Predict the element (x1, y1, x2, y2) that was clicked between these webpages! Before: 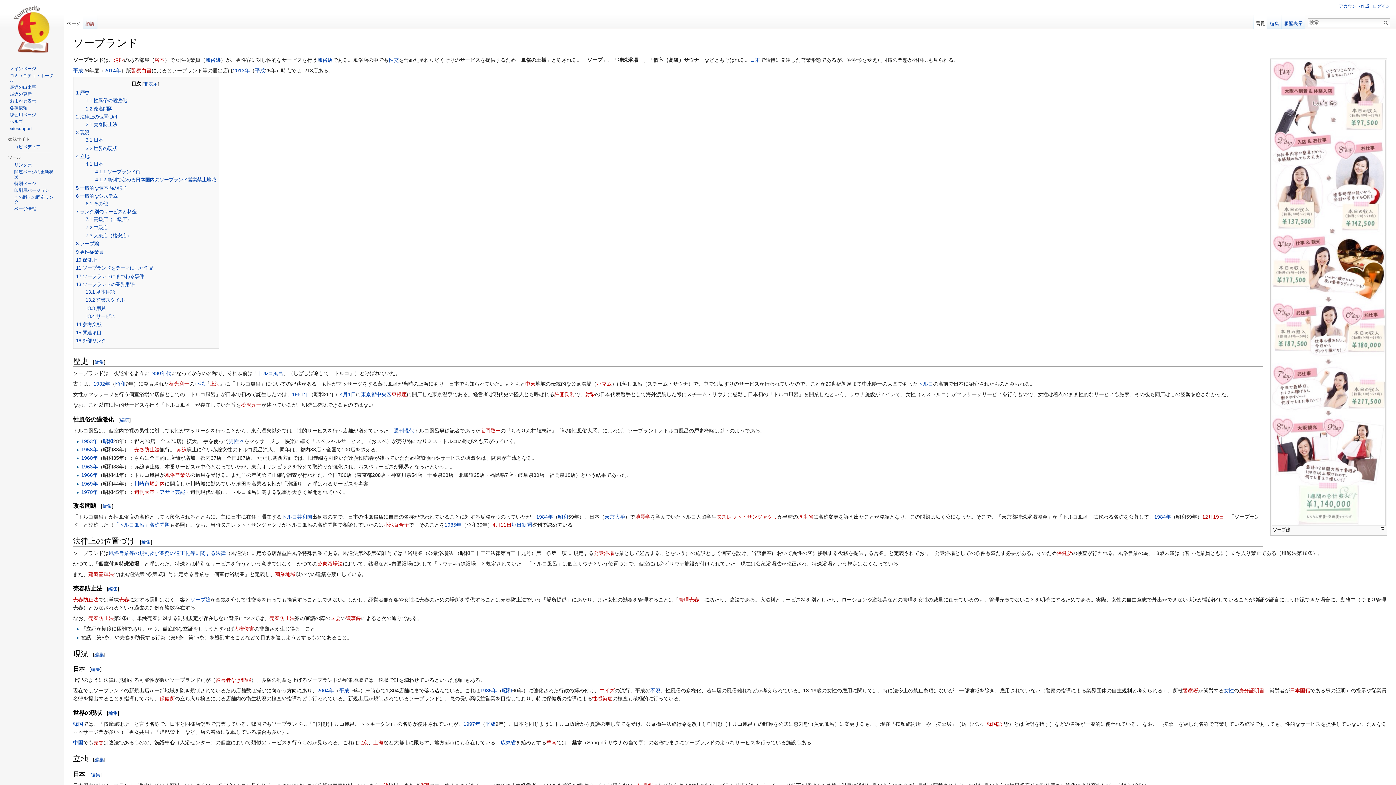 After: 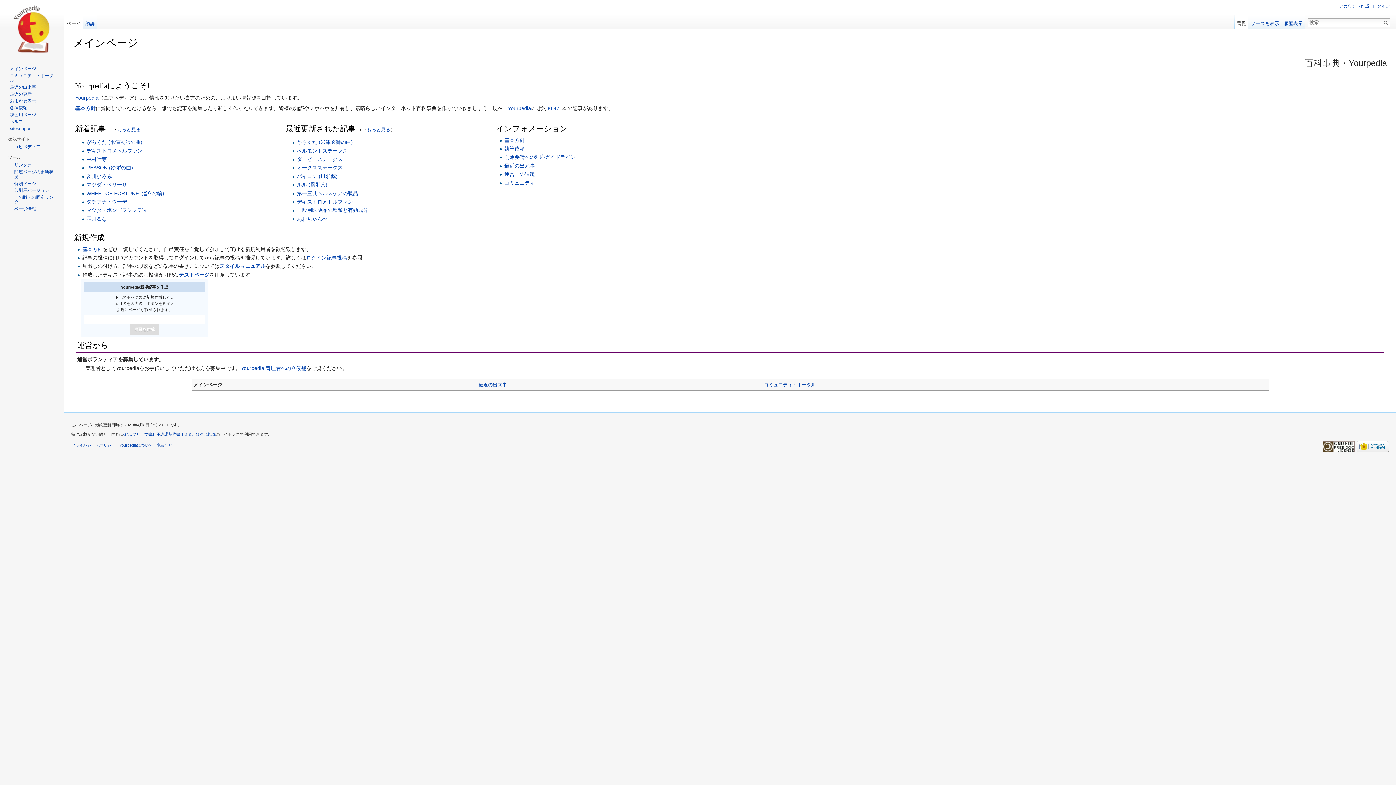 Action: bbox: (9, 66, 36, 71) label: メインページ